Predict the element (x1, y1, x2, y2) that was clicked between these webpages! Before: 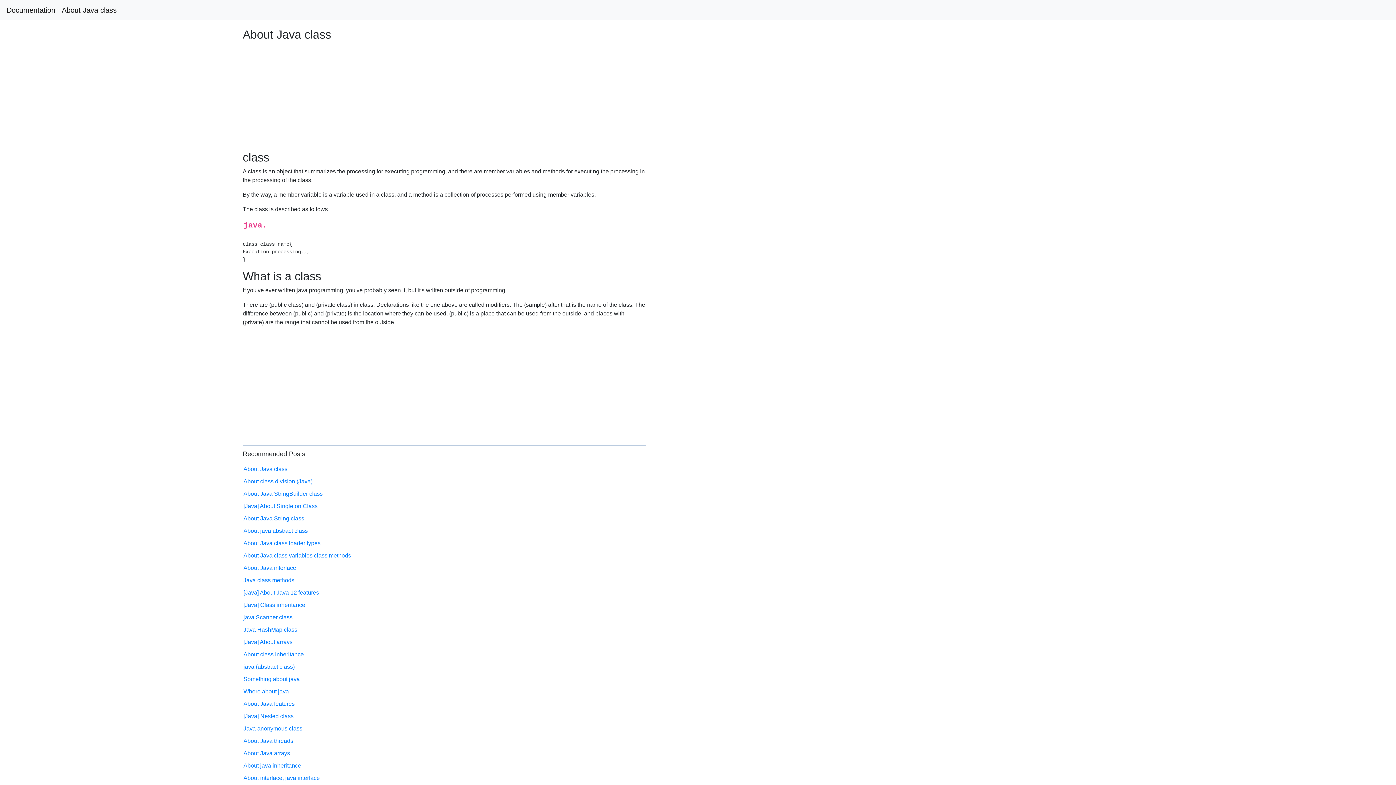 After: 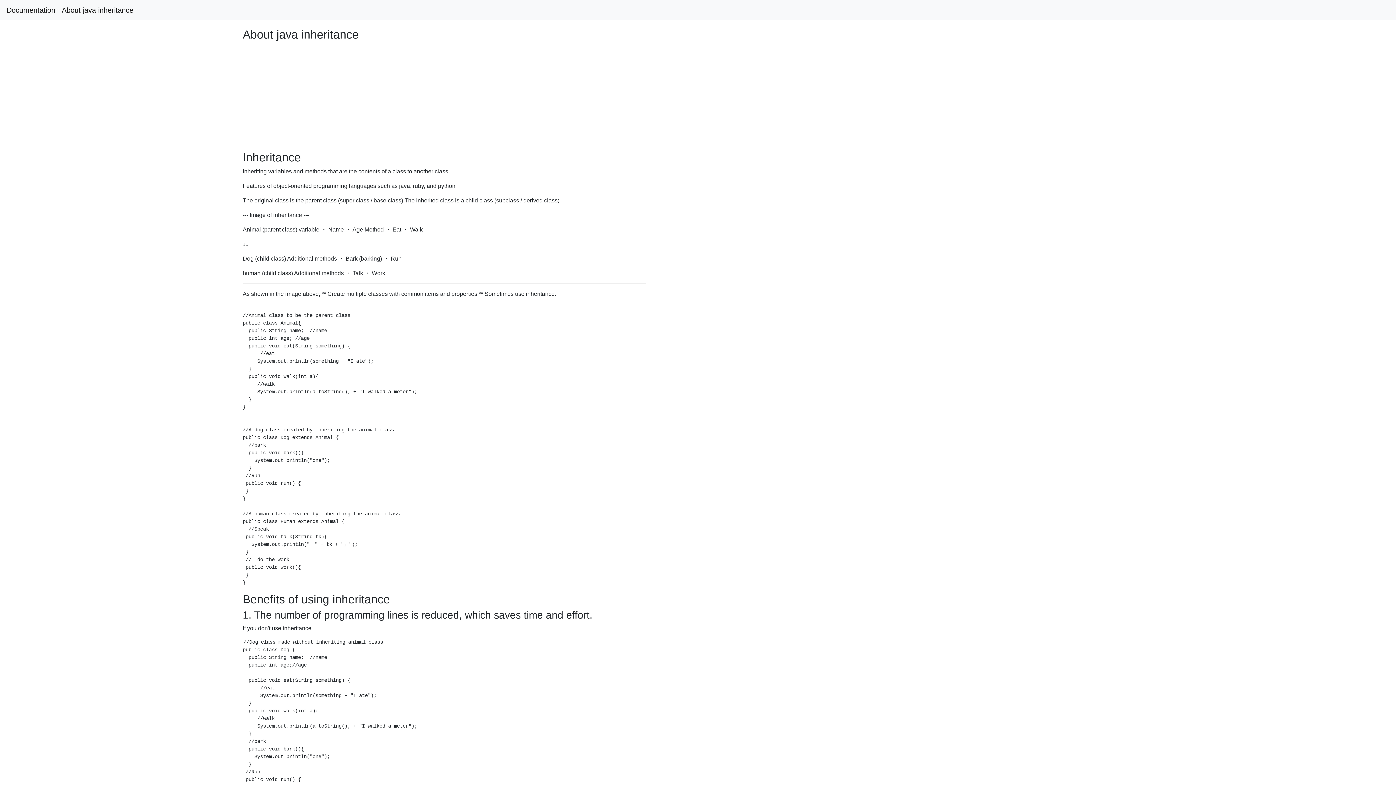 Action: bbox: (243, 762, 301, 769) label: About java inheritance